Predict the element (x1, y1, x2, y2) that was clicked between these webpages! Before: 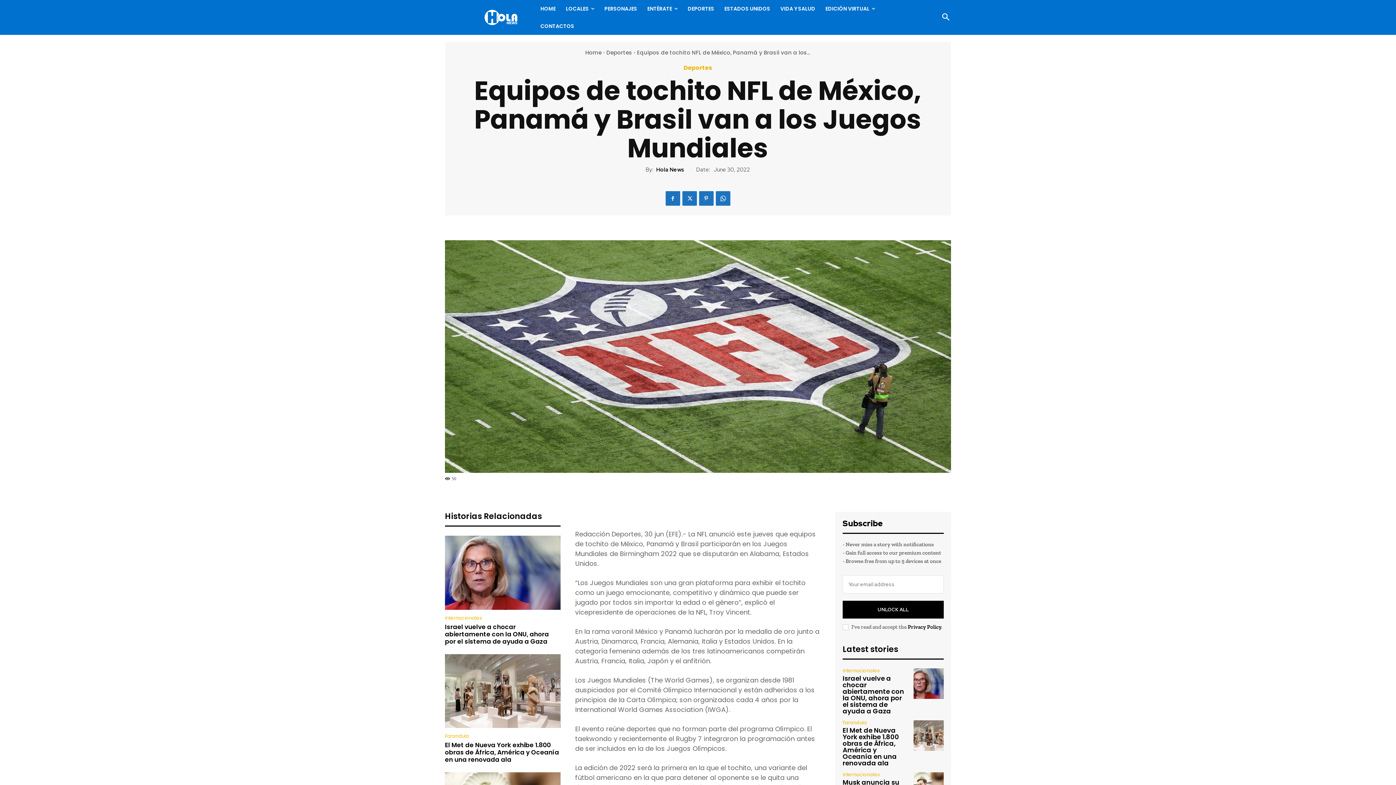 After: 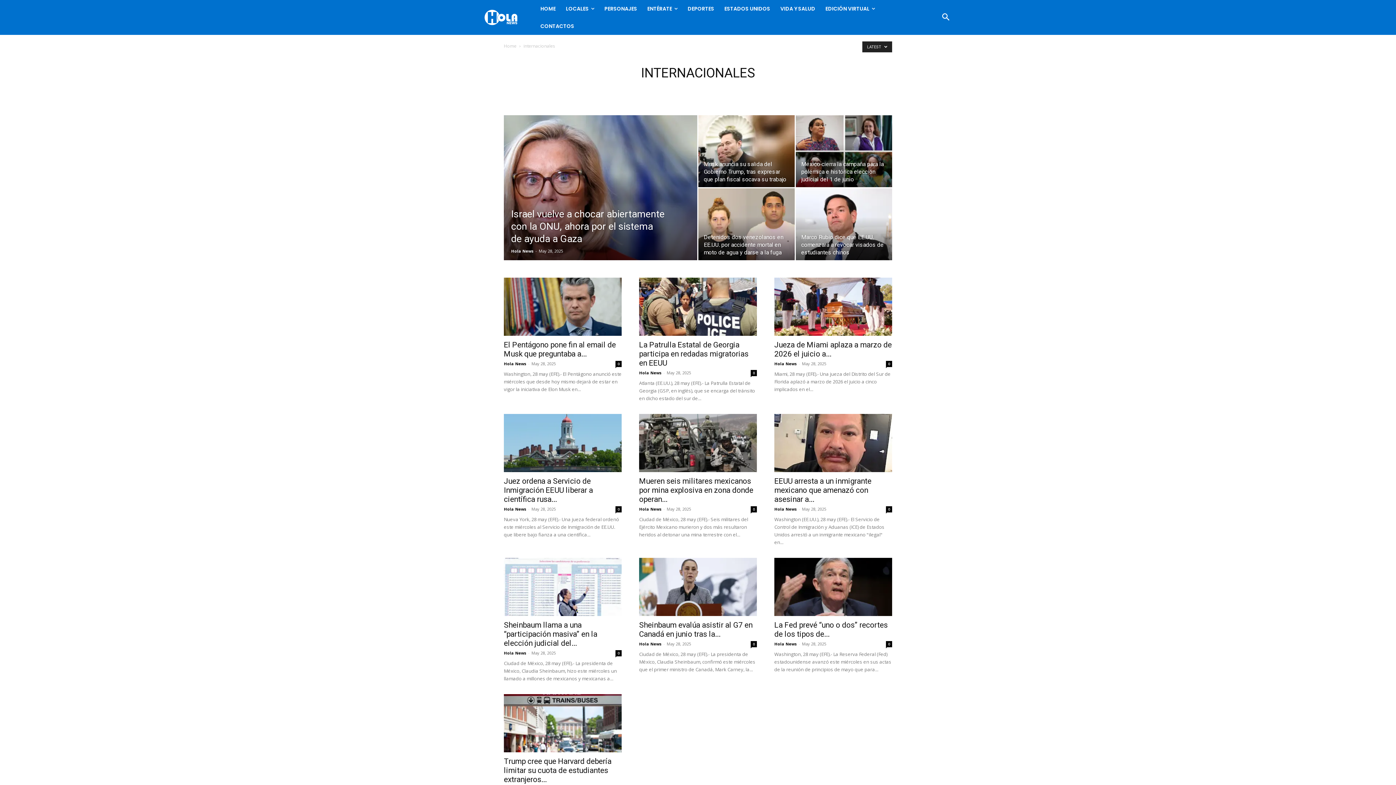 Action: label: internacionales bbox: (842, 668, 880, 673)